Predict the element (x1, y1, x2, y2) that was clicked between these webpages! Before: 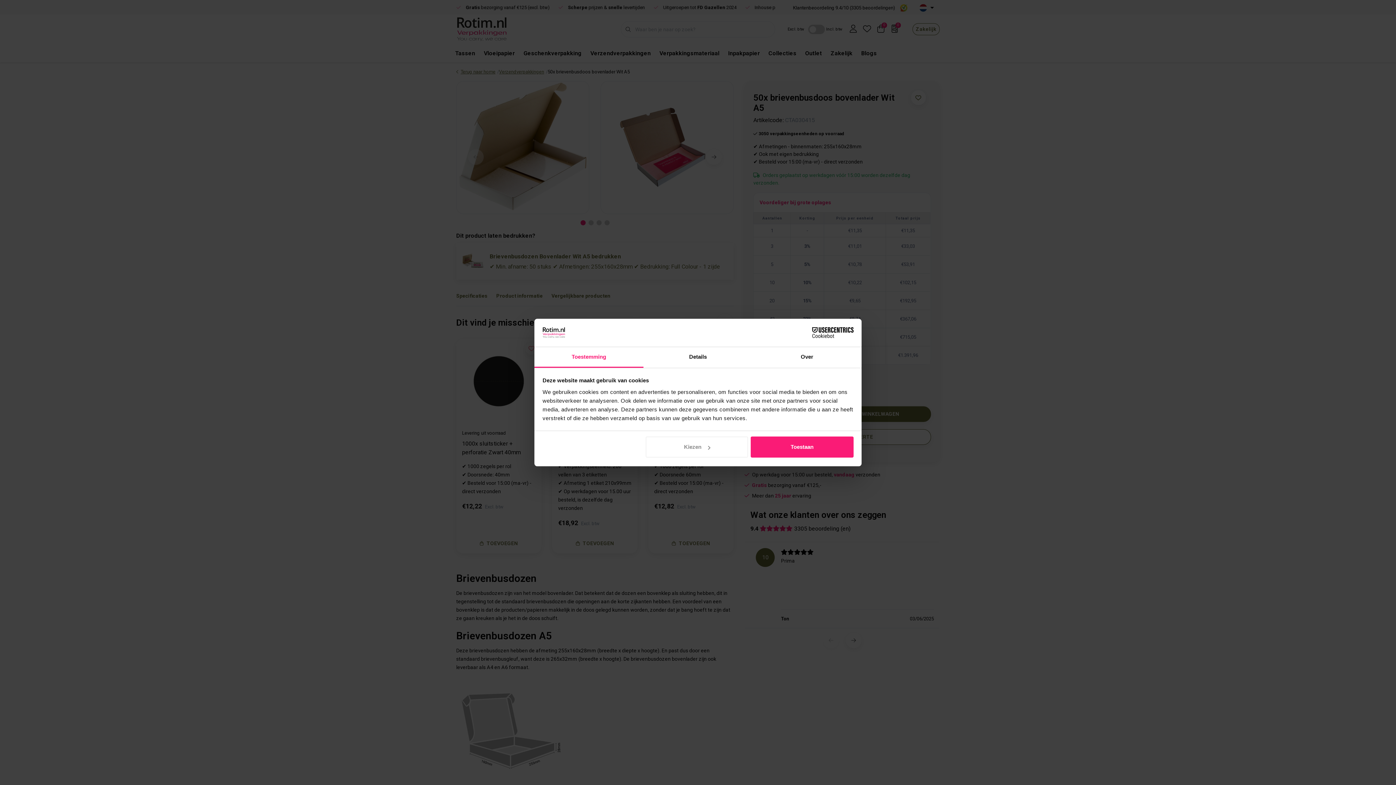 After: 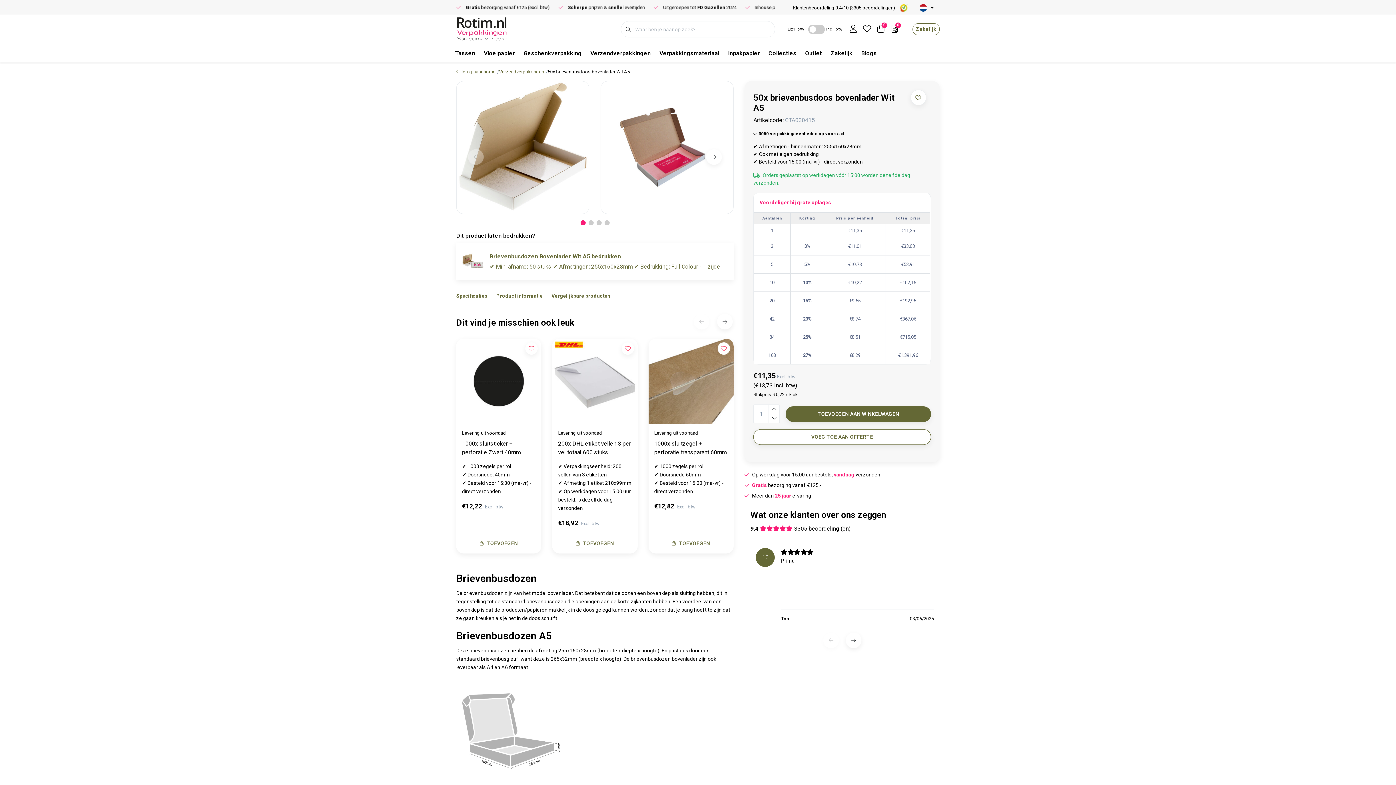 Action: label: Toestaan bbox: (751, 436, 853, 457)